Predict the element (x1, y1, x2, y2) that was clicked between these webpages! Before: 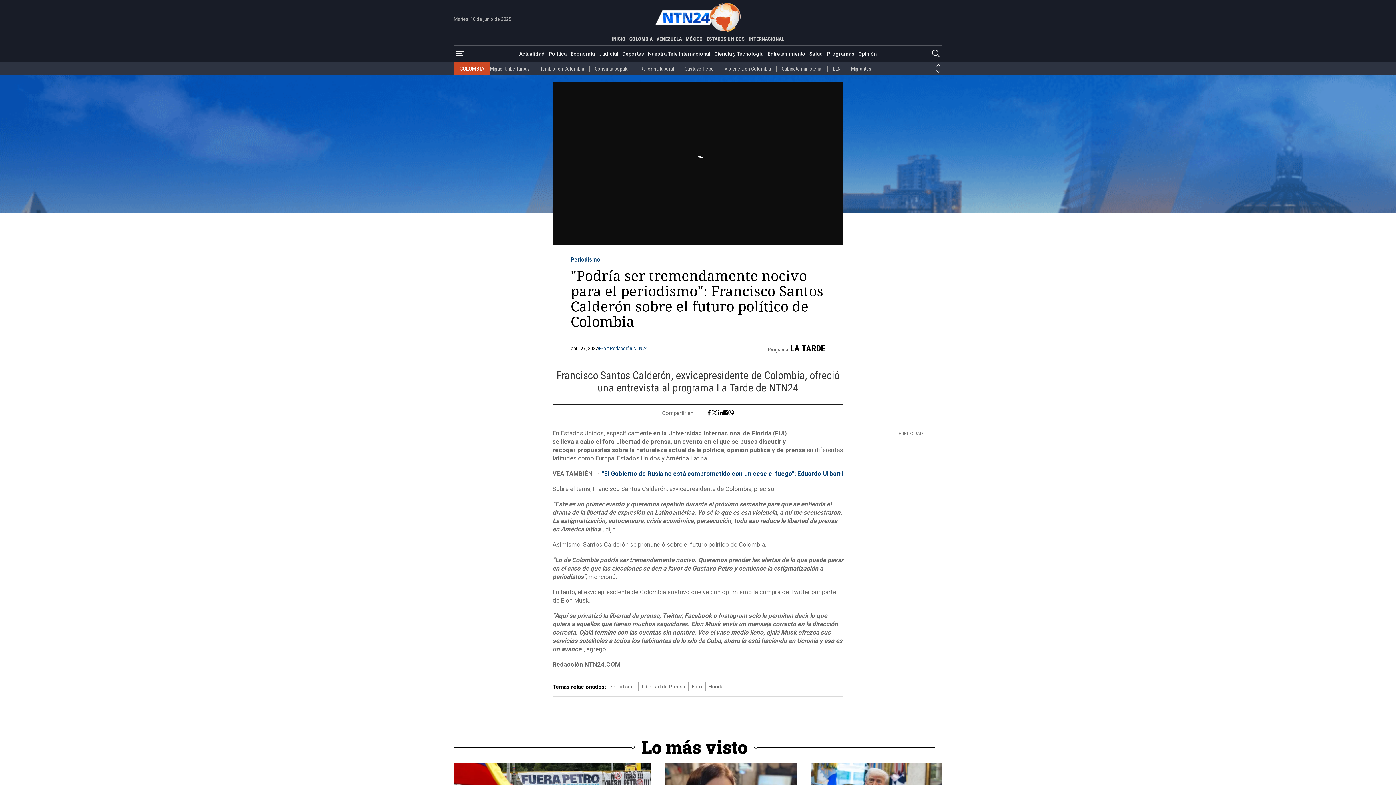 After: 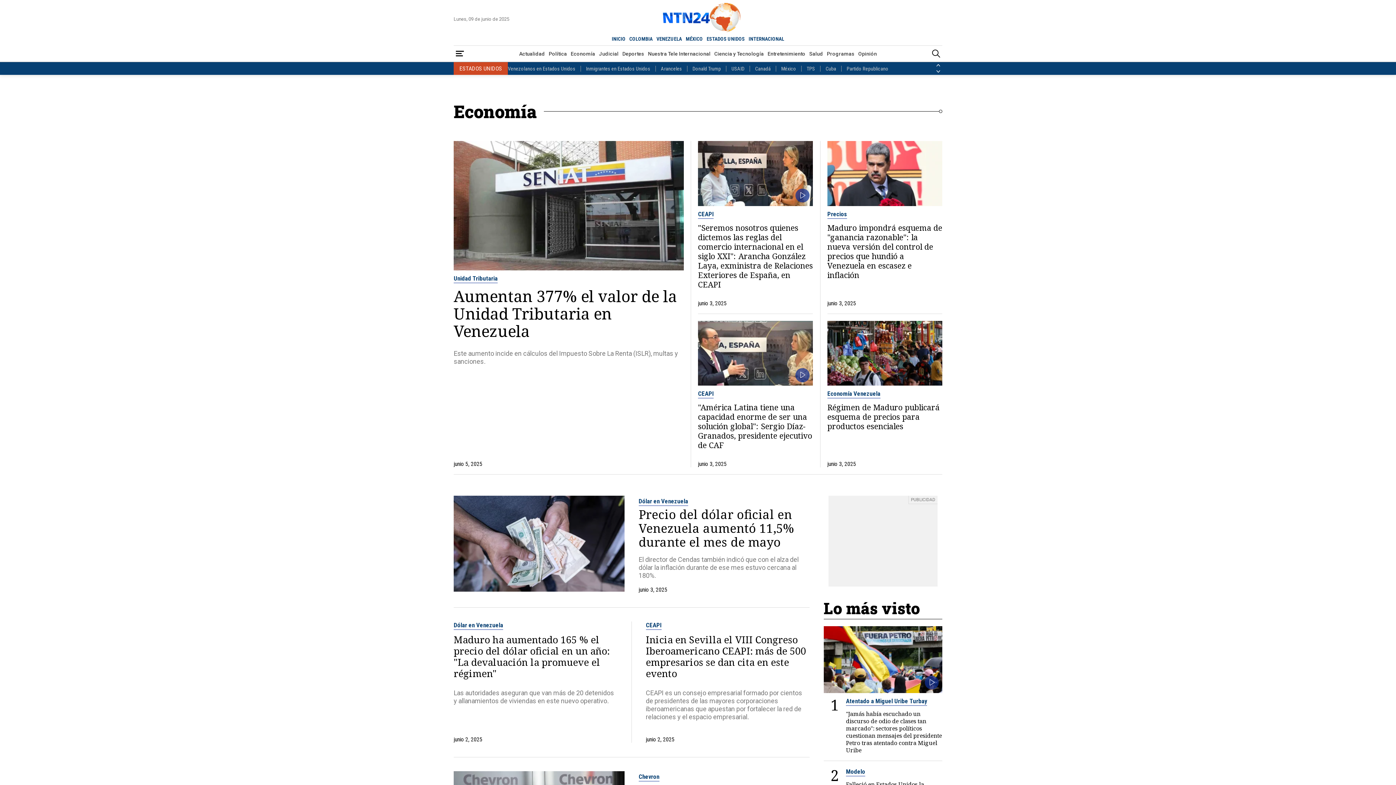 Action: label: Economía bbox: (569, 47, 597, 60)